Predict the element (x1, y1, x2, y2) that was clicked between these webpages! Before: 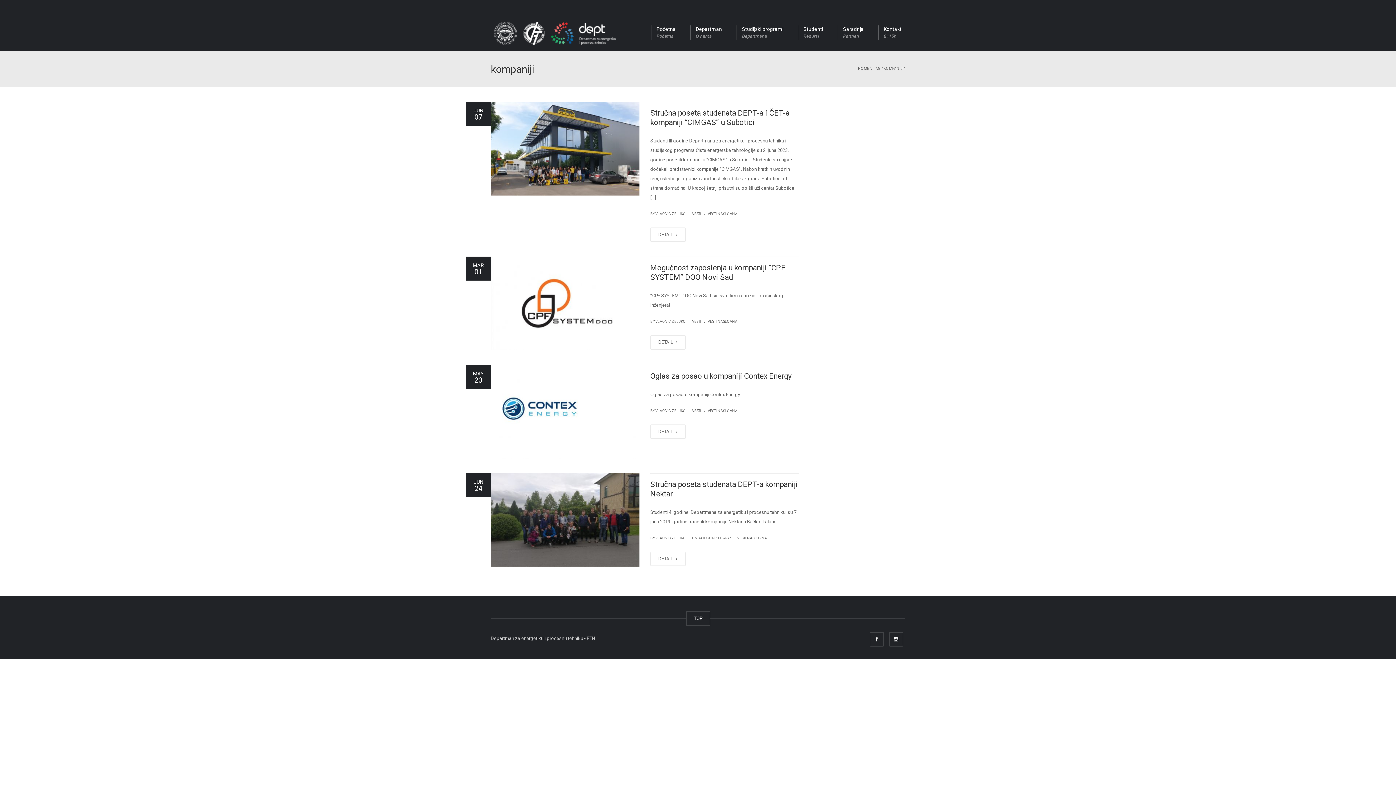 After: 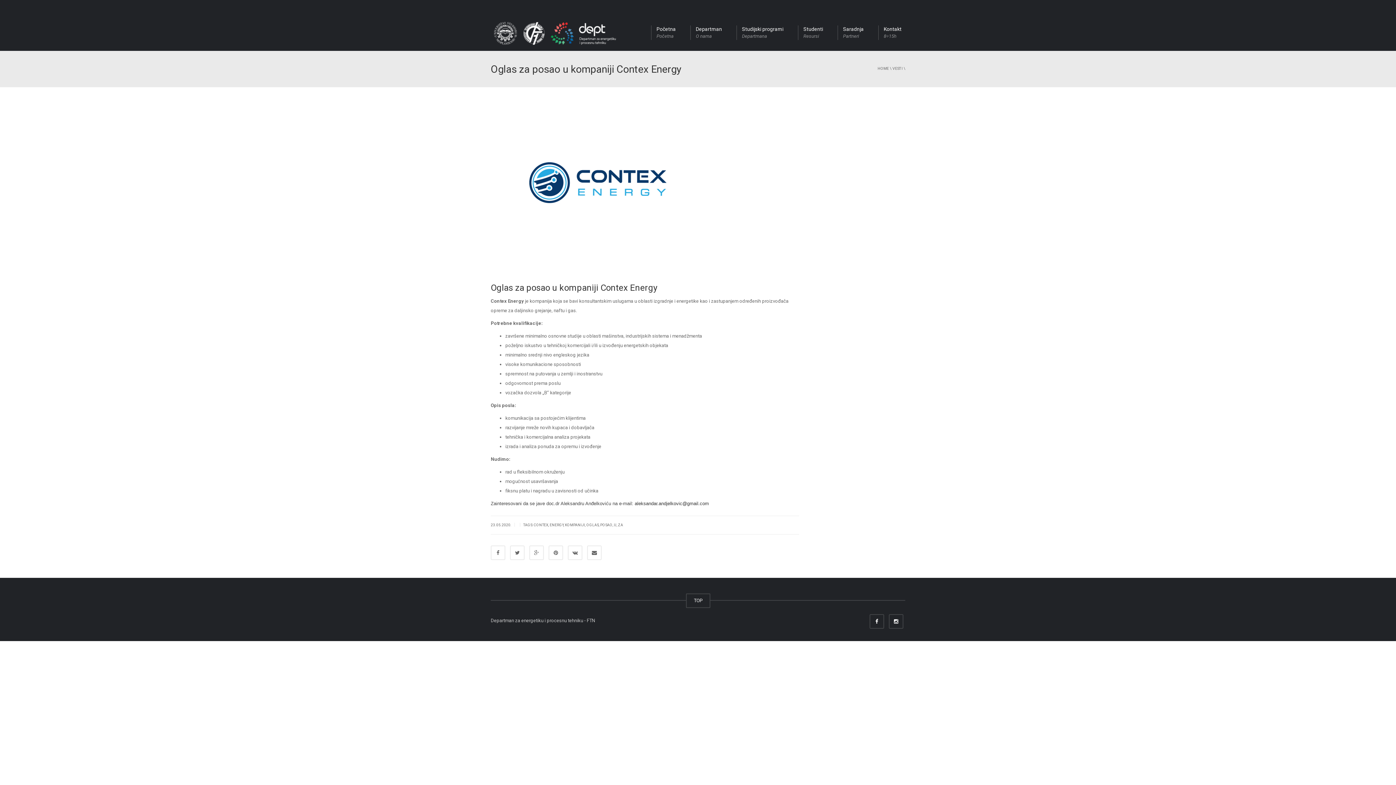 Action: bbox: (490, 365, 639, 458)